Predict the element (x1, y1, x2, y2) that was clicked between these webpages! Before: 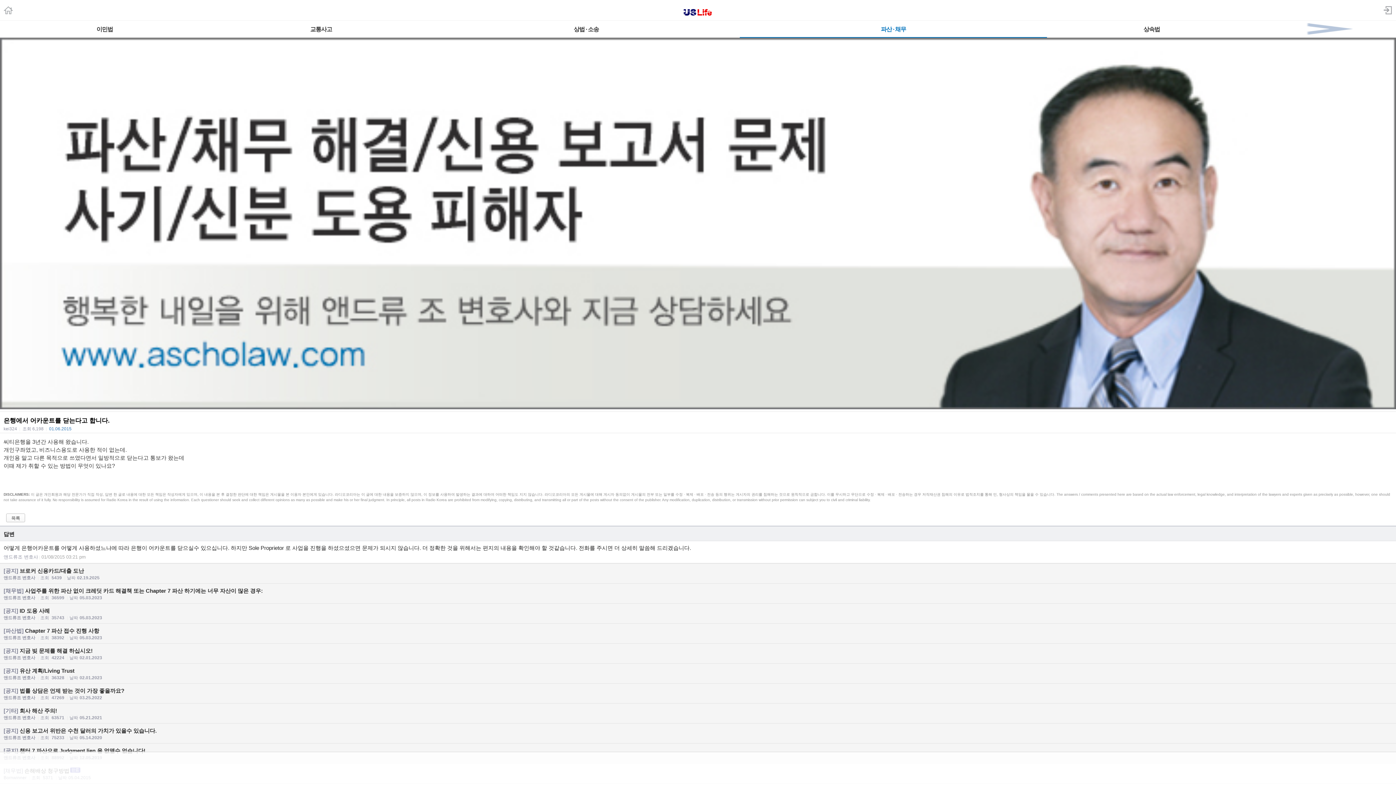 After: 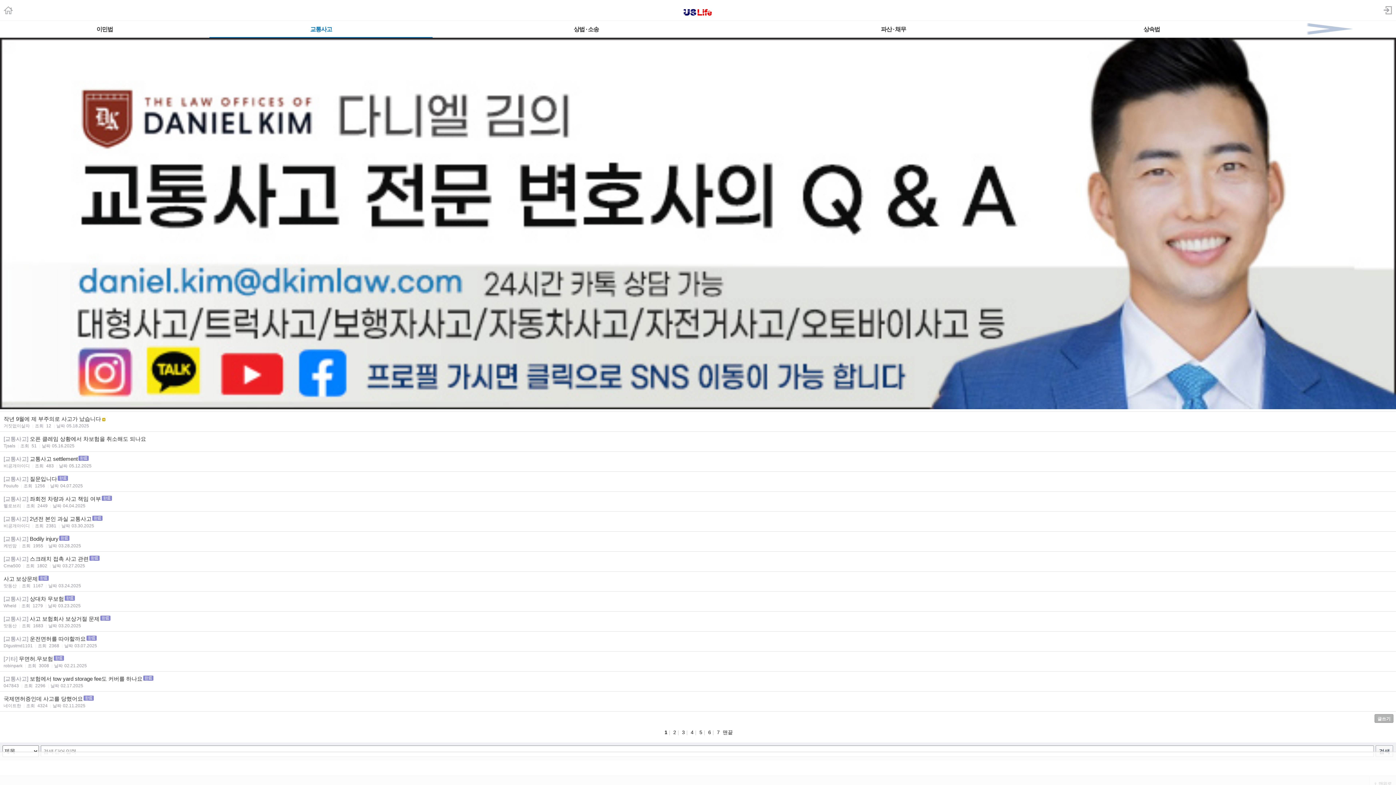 Action: bbox: (209, 20, 432, 37) label: 교통사고